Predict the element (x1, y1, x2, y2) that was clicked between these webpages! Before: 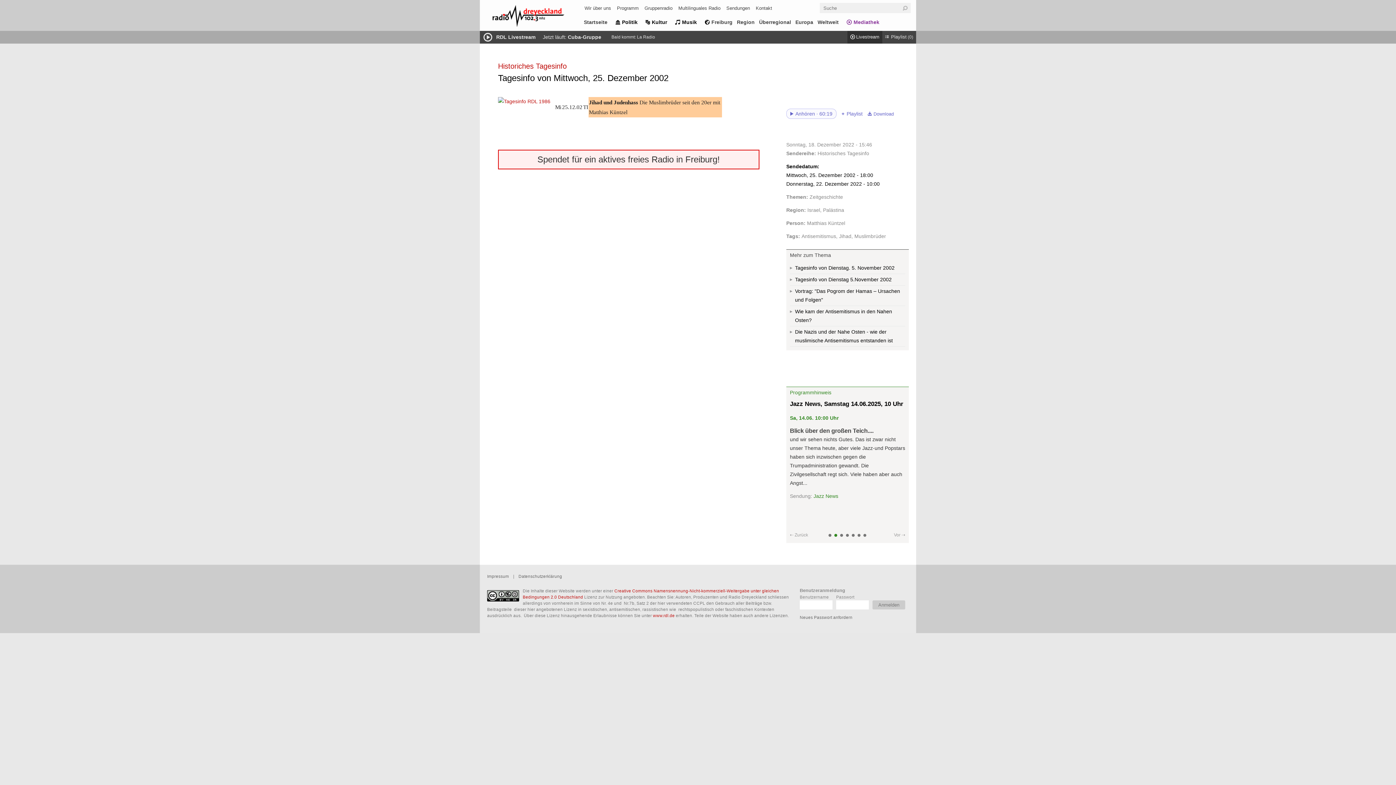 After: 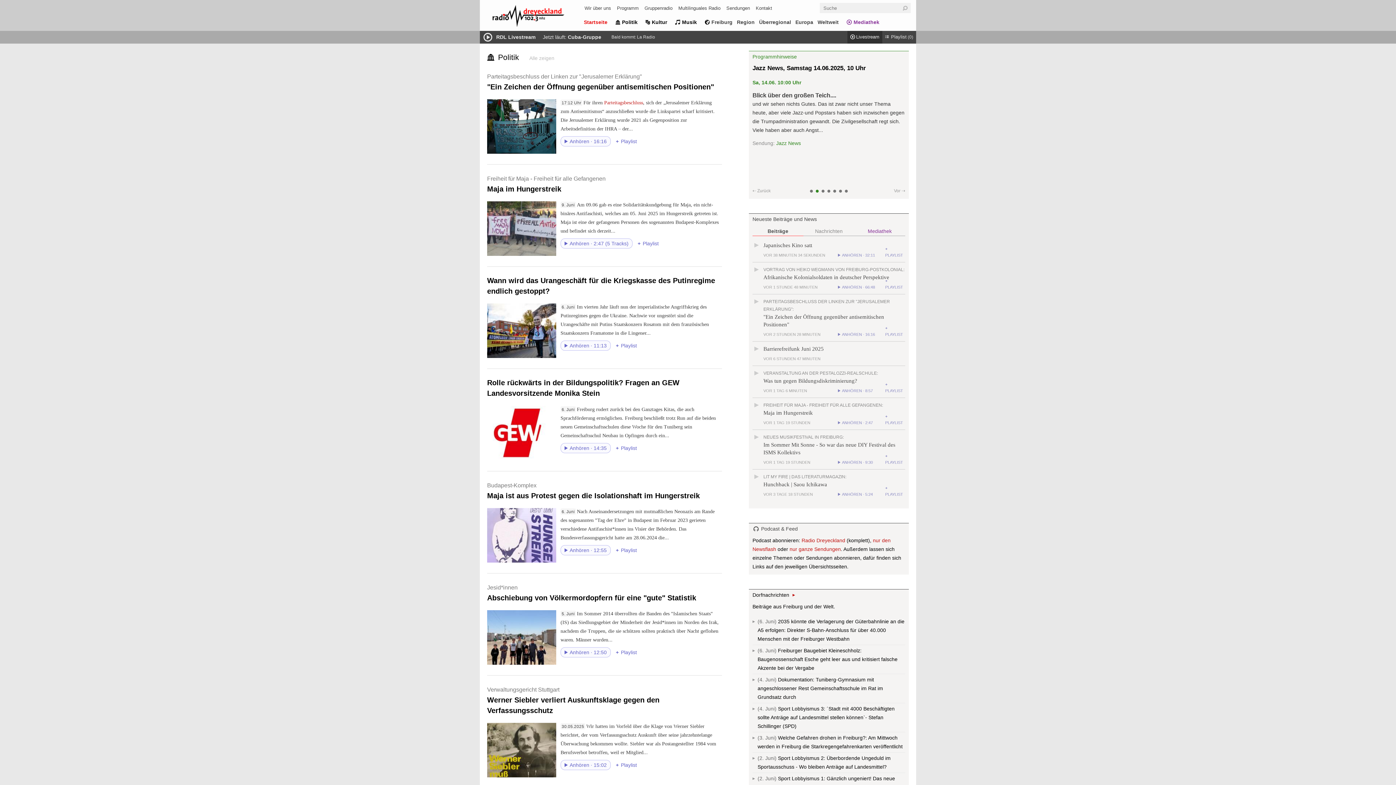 Action: label: Startseite bbox: (581, 16, 609, 27)